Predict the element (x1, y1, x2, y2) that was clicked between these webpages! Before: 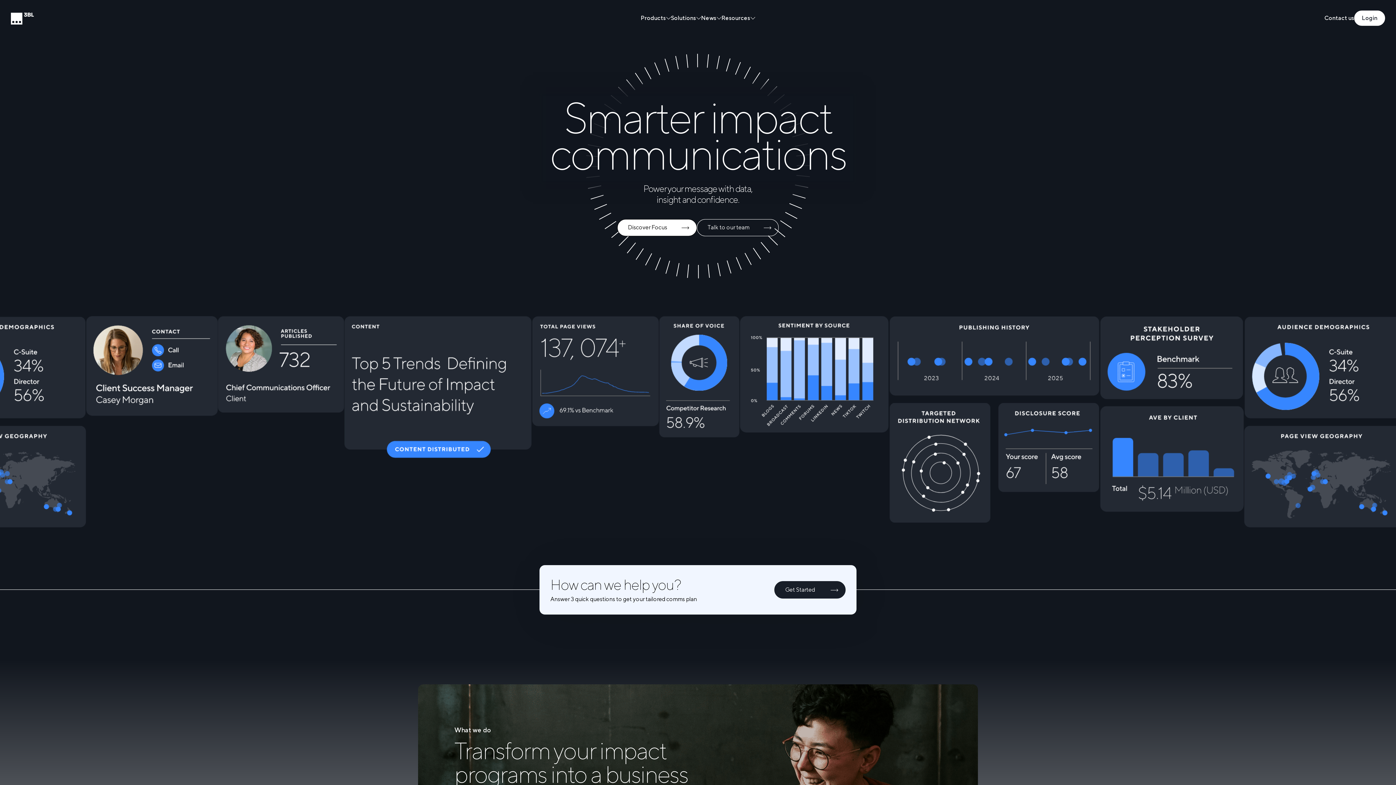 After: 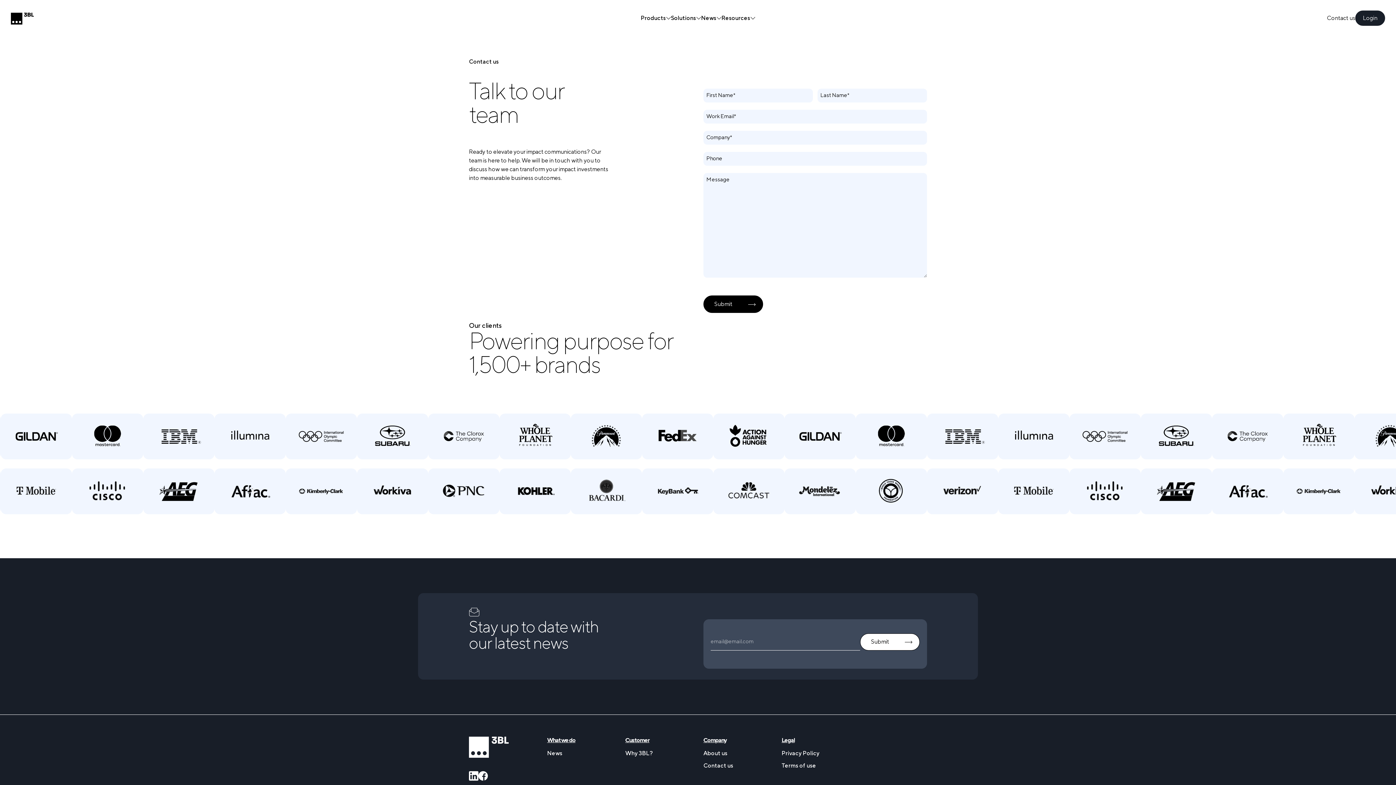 Action: bbox: (1324, 13, 1354, 22) label: Contact us